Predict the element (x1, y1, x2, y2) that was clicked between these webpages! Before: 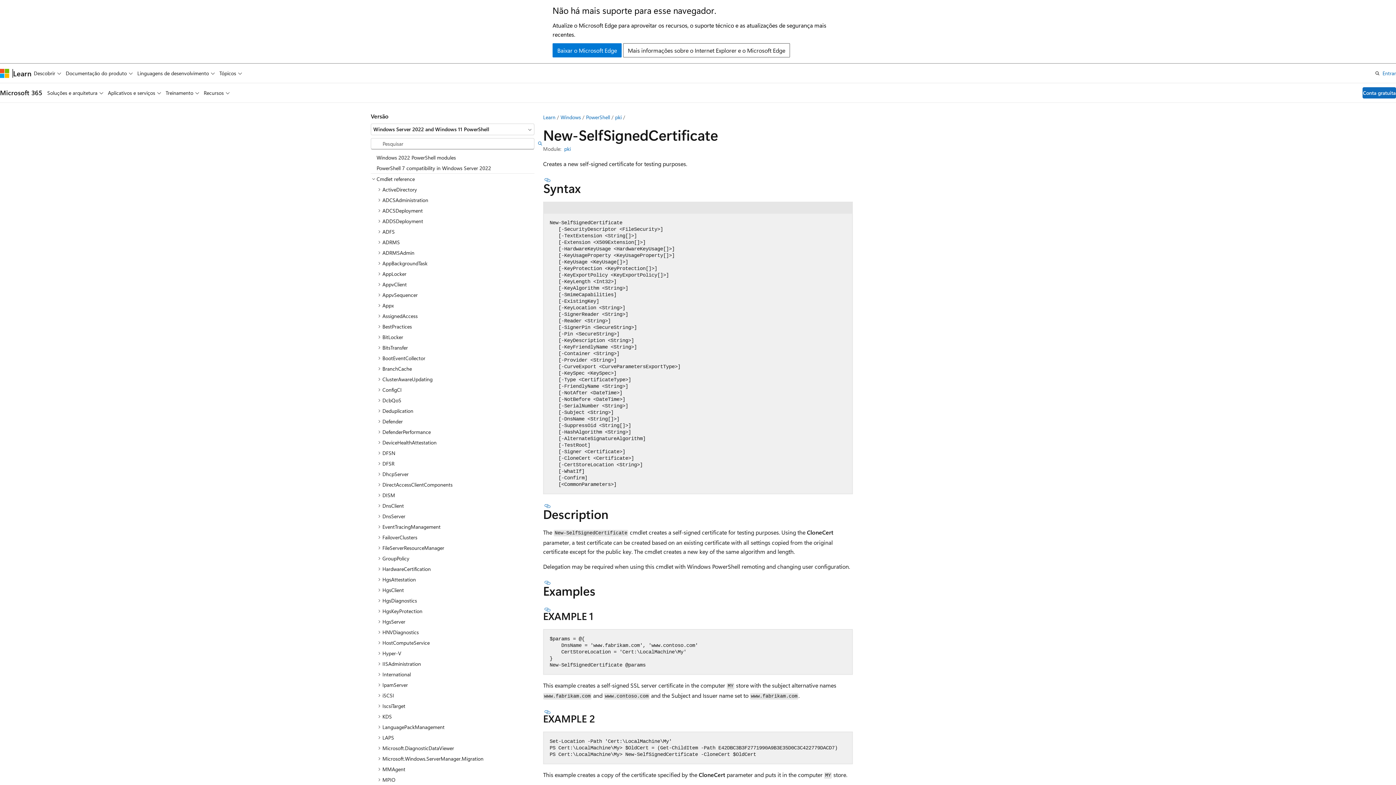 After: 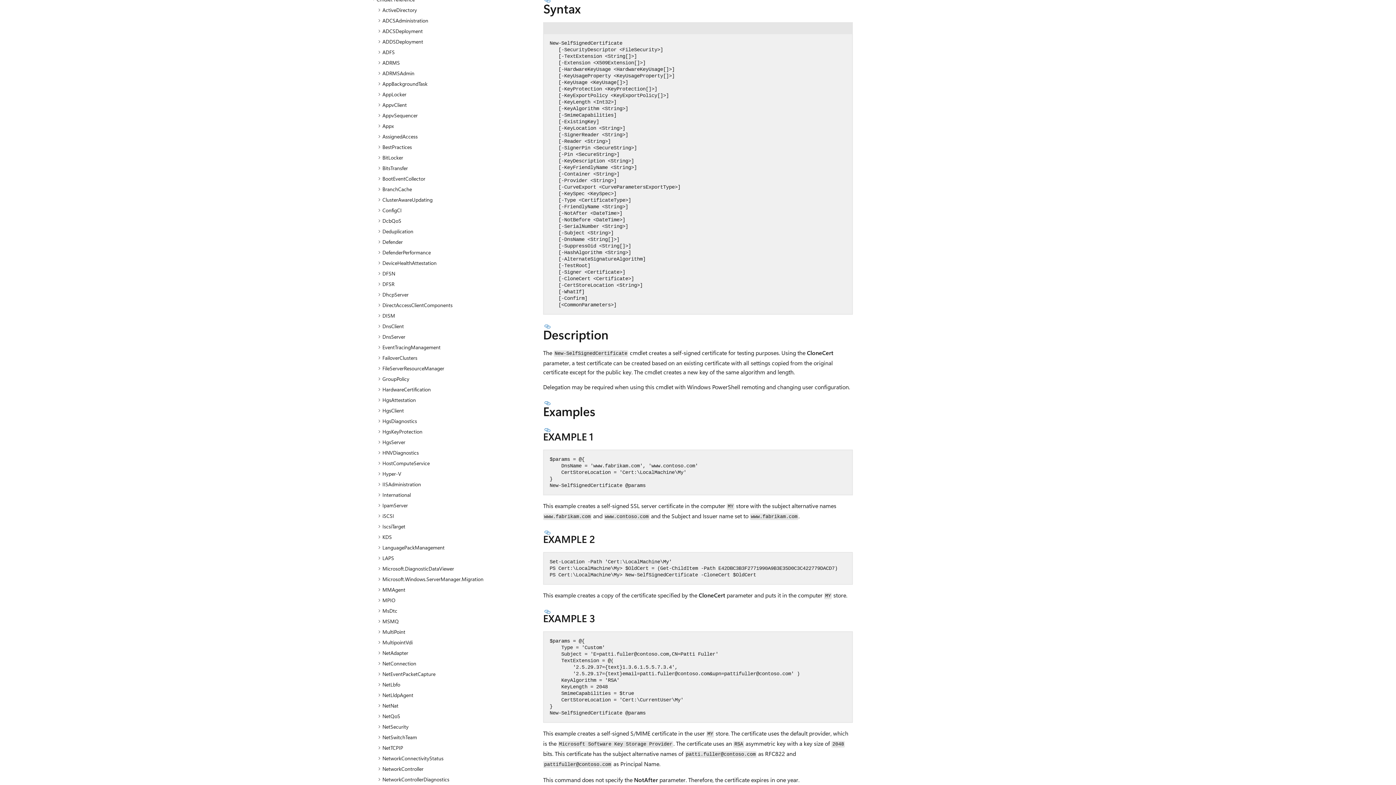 Action: bbox: (543, 176, 552, 182) label: Seção intitulada: Syntax